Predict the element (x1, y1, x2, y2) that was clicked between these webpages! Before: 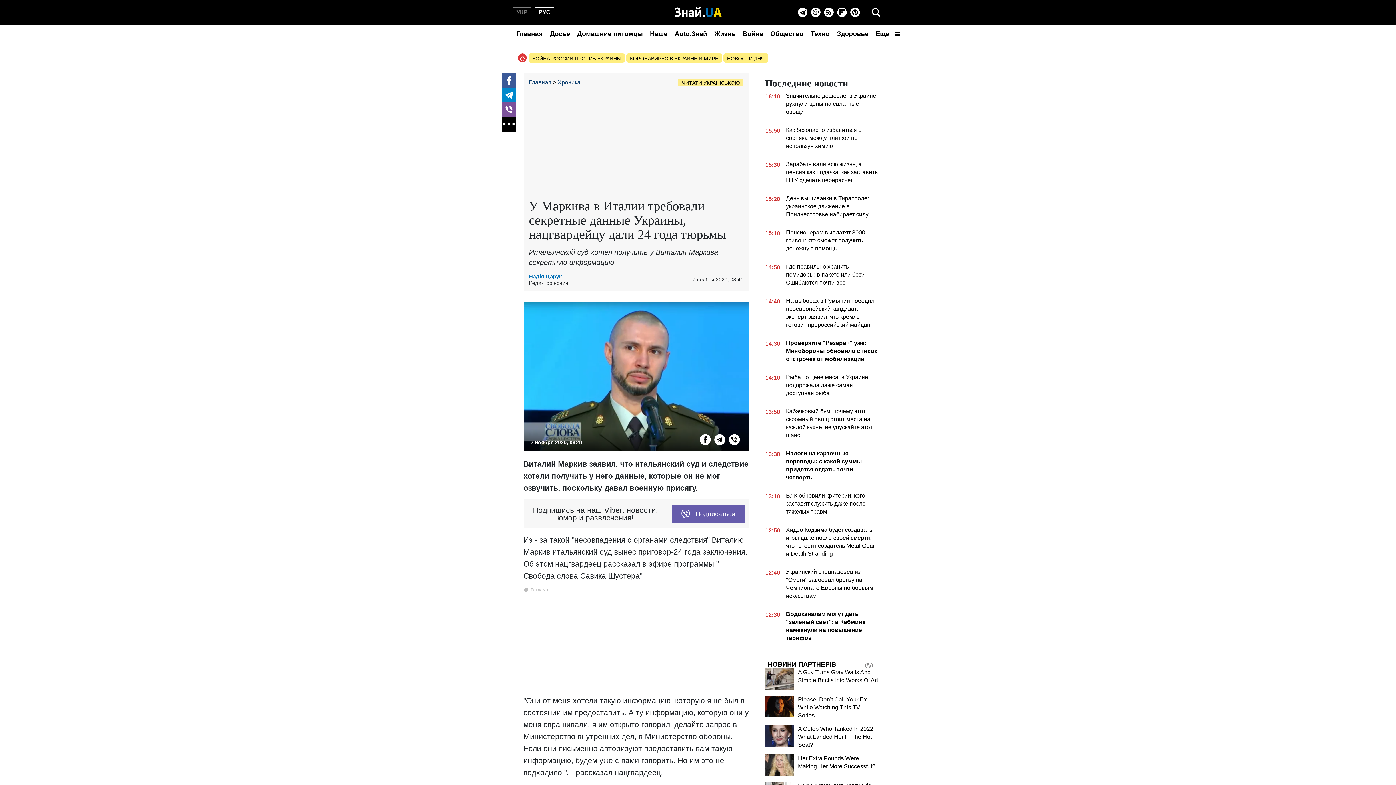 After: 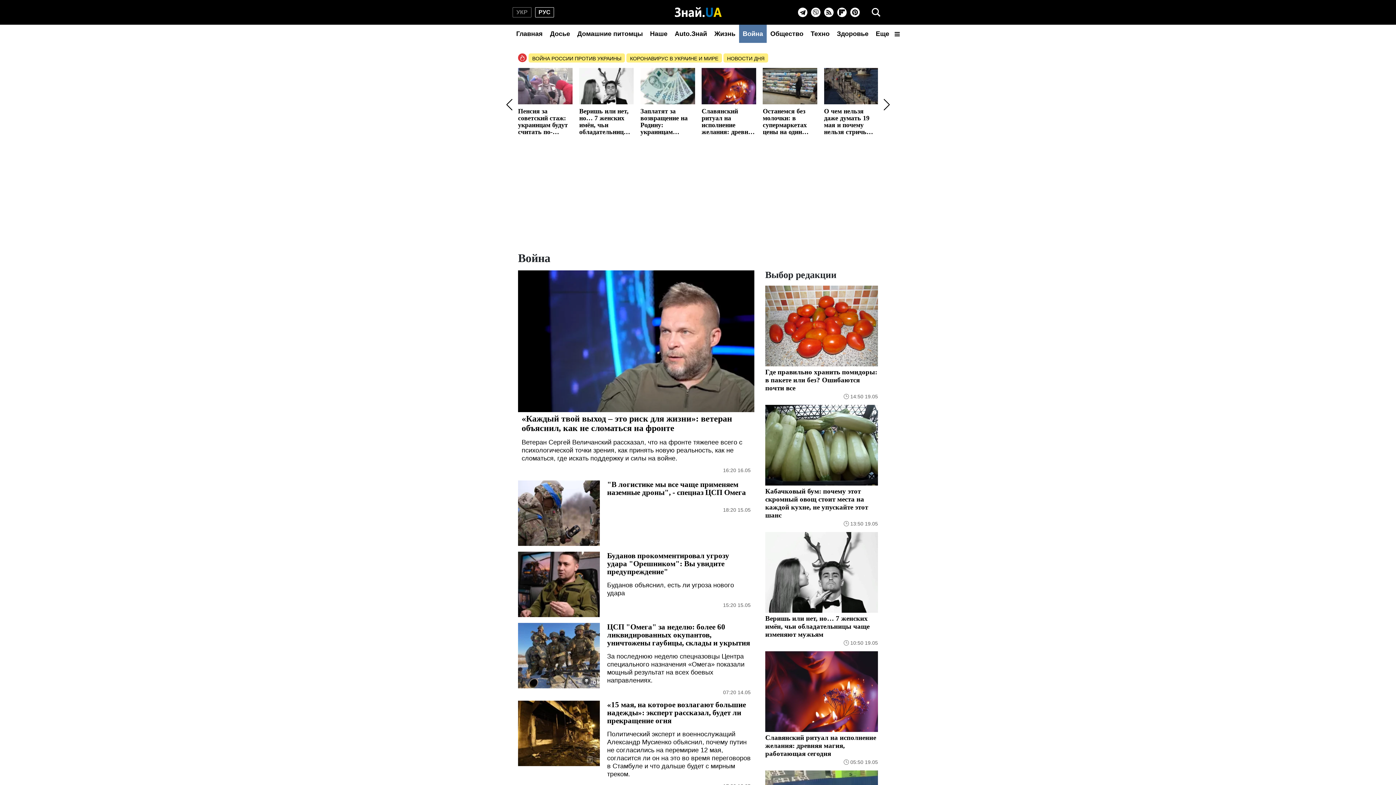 Action: label: Война bbox: (739, 24, 766, 42)